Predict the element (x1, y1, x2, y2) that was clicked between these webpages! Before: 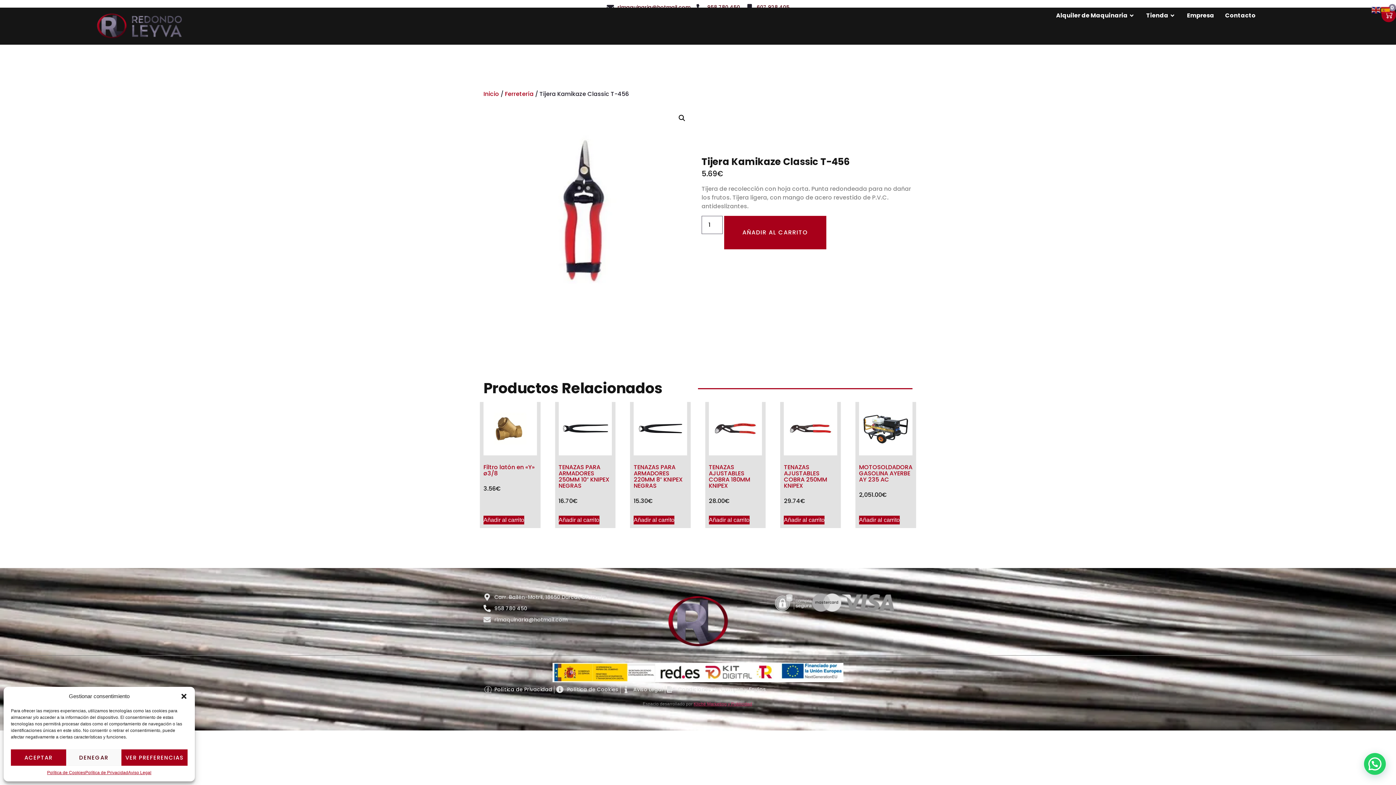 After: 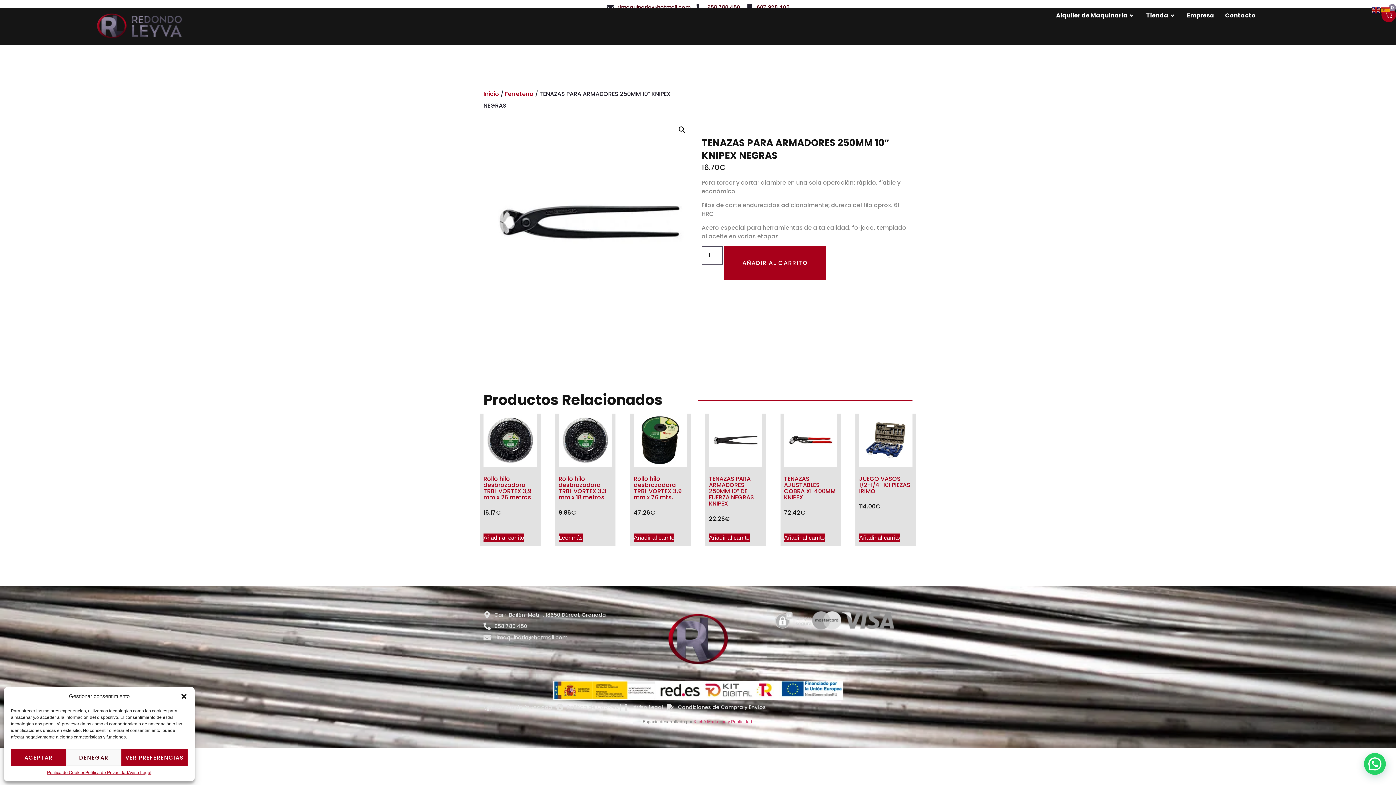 Action: label: TENAZAS PARA ARMADORES 250MM 10″ KNIPEX NEGRAS
16.70€ bbox: (558, 402, 612, 510)